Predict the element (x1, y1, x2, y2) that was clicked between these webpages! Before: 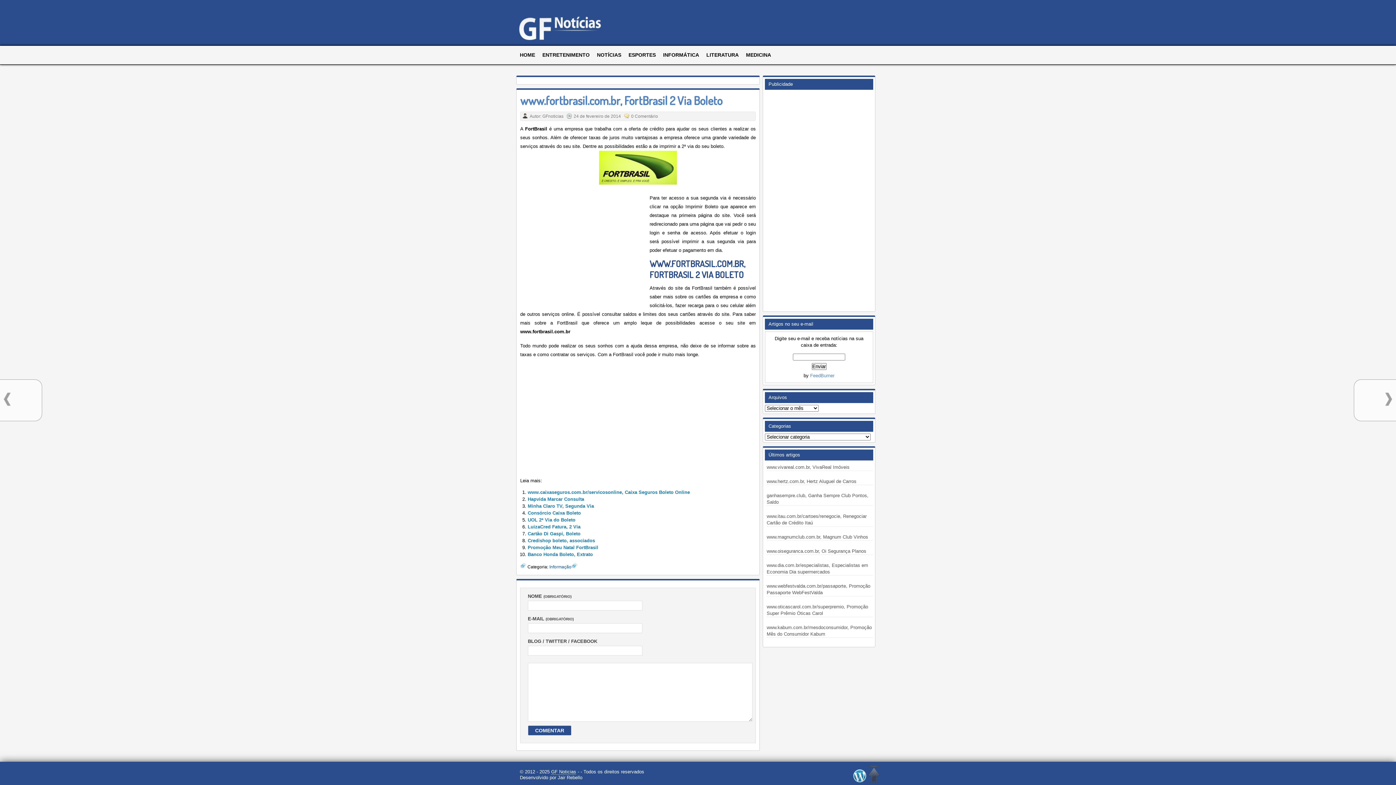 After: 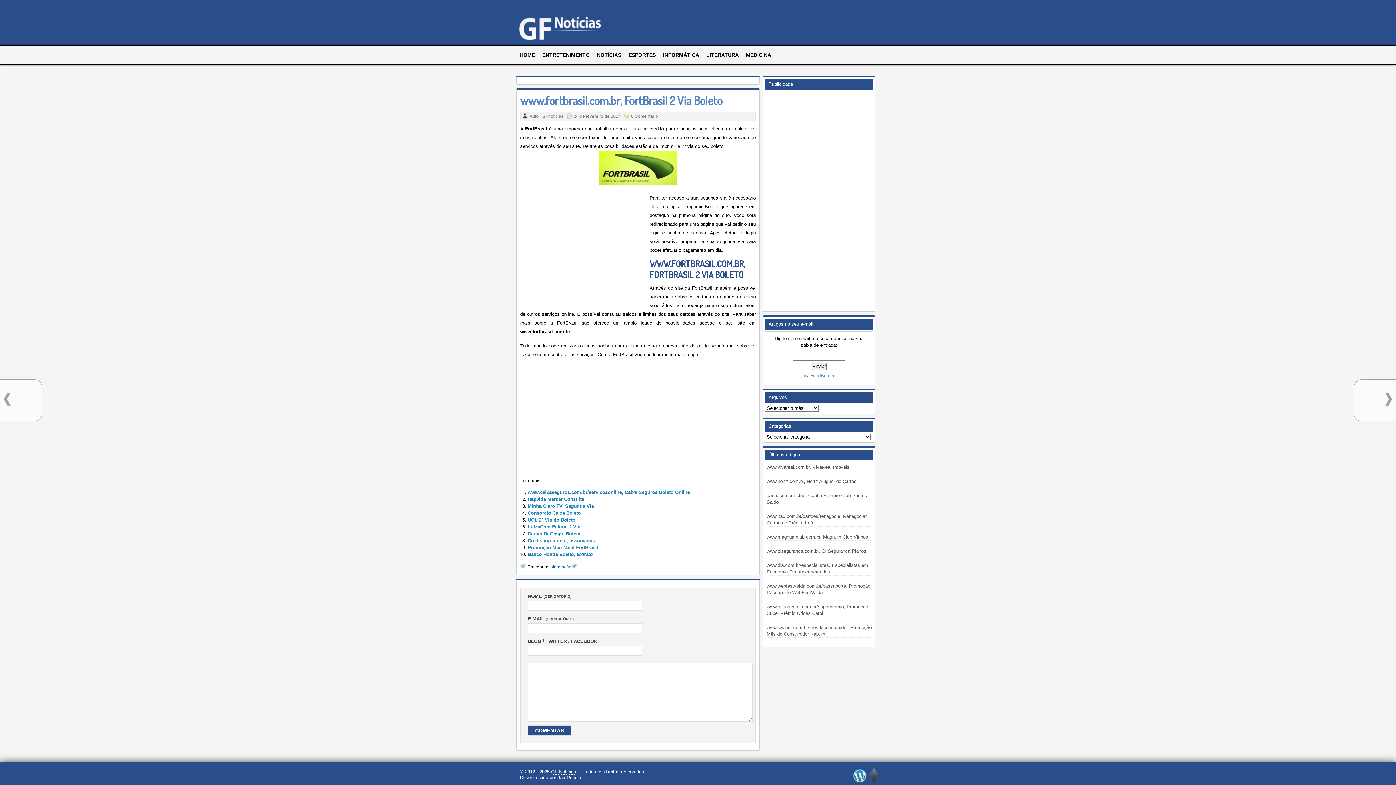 Action: bbox: (520, 93, 722, 108) label: www.fortbrasil.com.br, FortBrasil 2 Via Boleto